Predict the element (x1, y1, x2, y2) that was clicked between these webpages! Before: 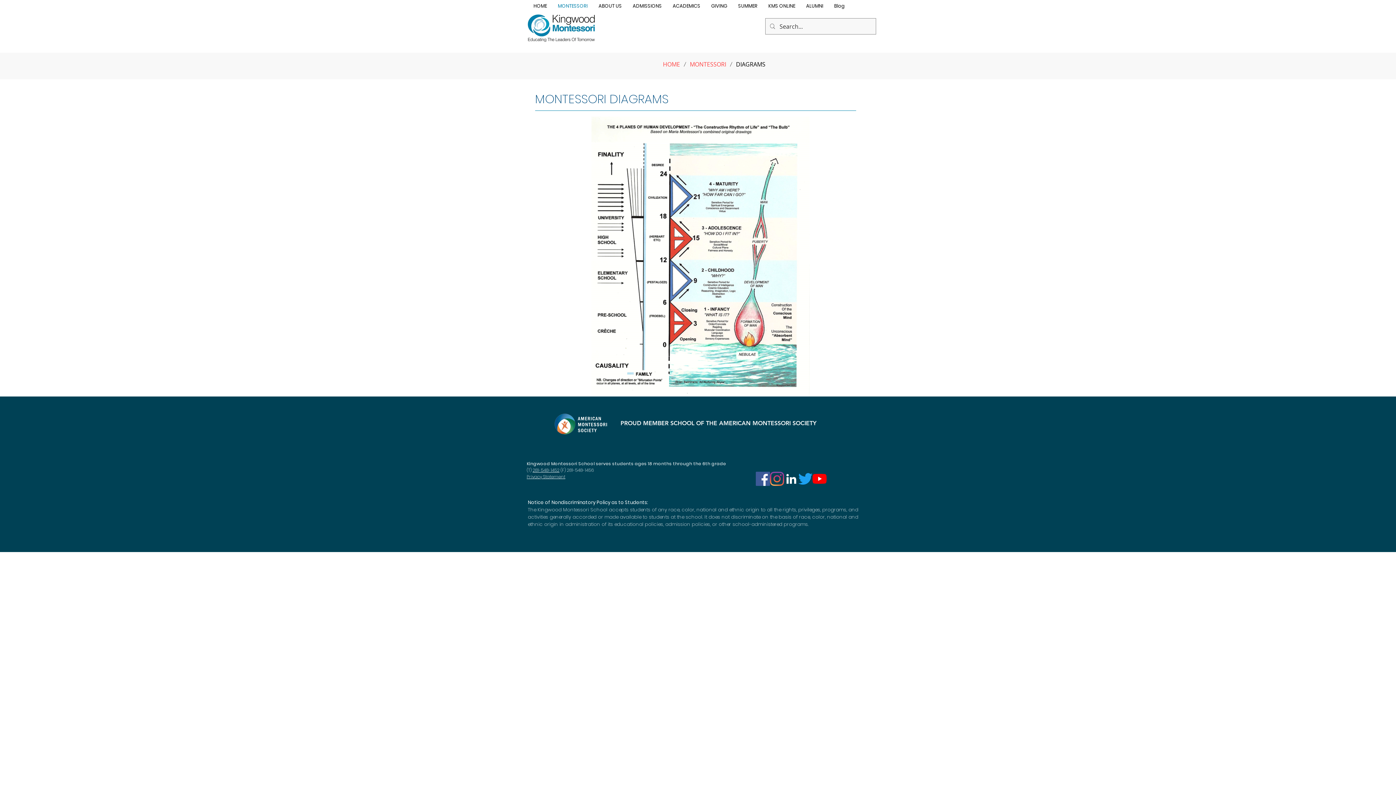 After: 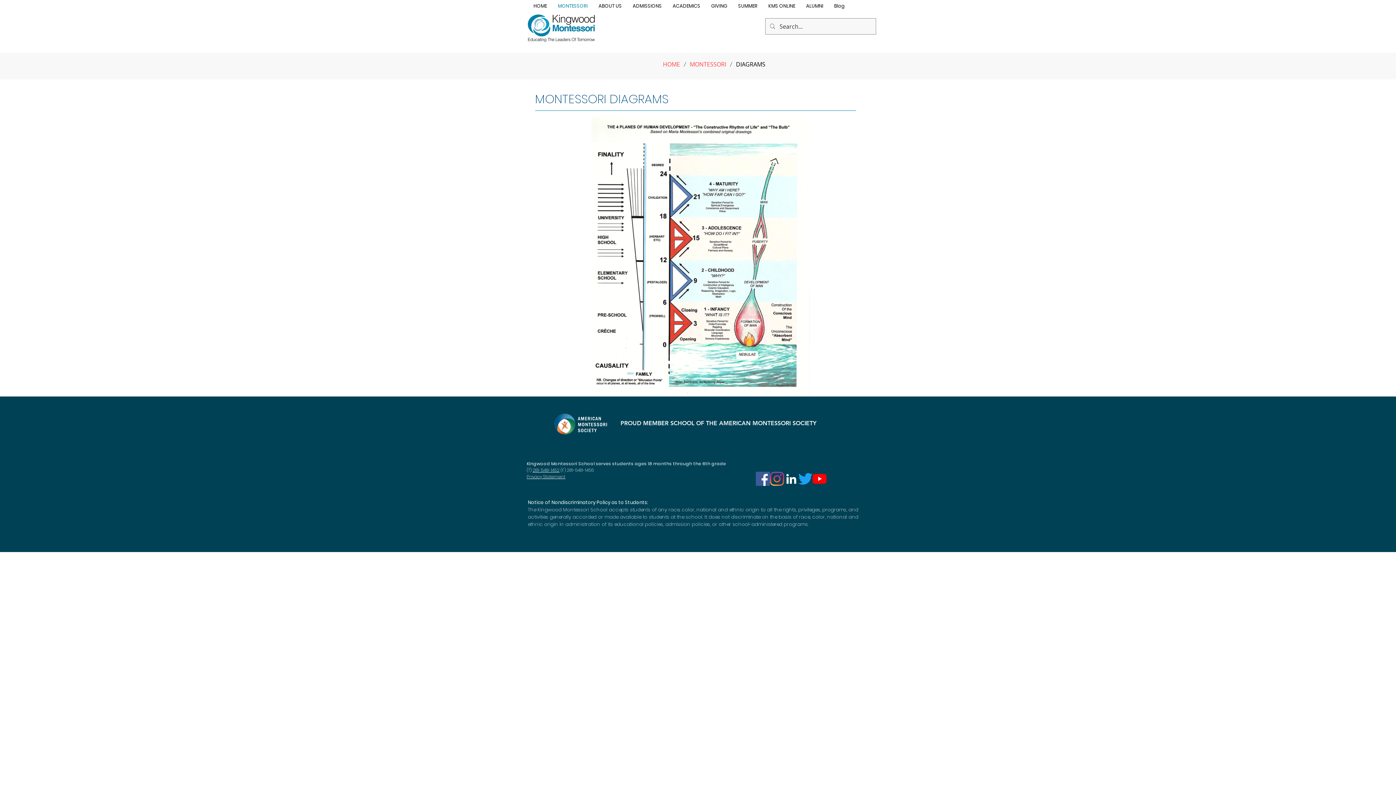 Action: label: 281-548-1452 bbox: (532, 467, 559, 473)